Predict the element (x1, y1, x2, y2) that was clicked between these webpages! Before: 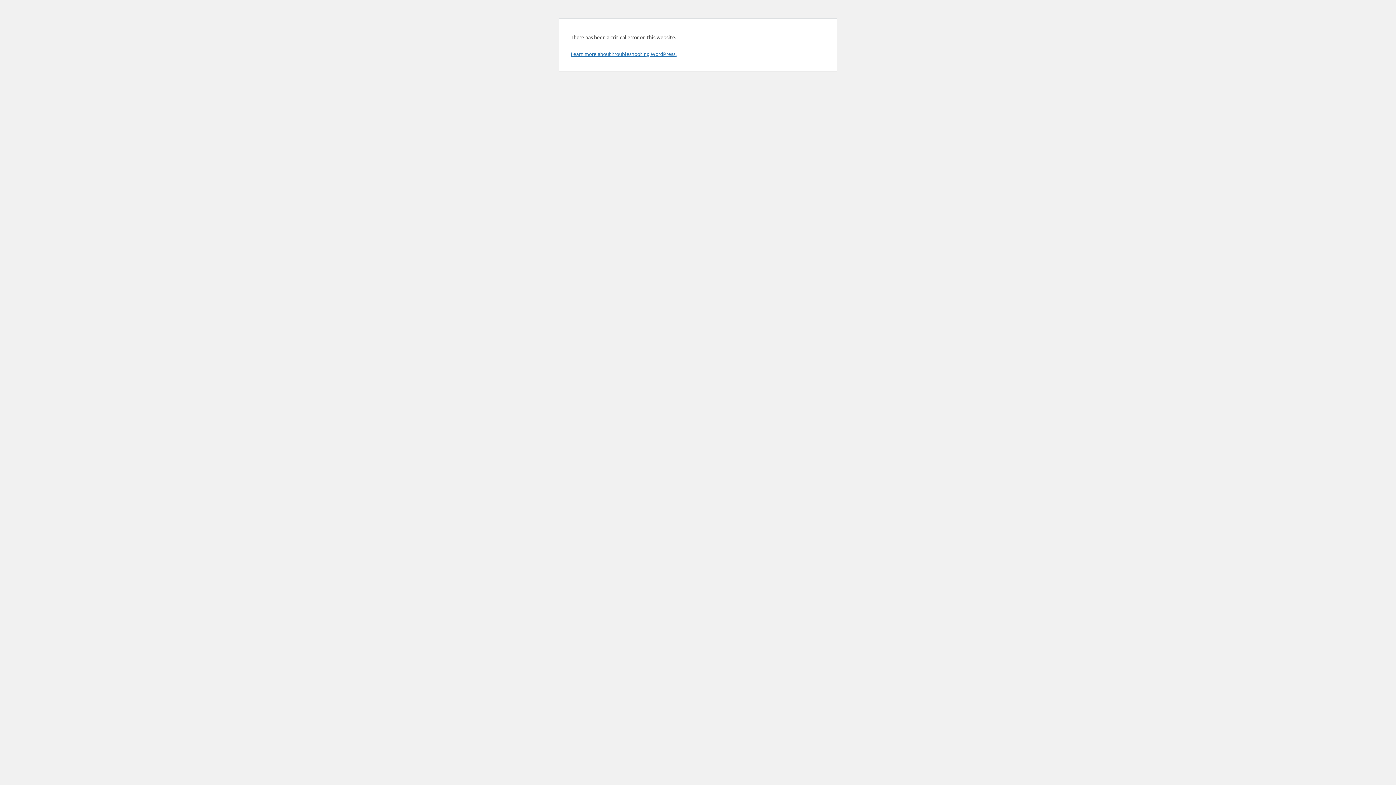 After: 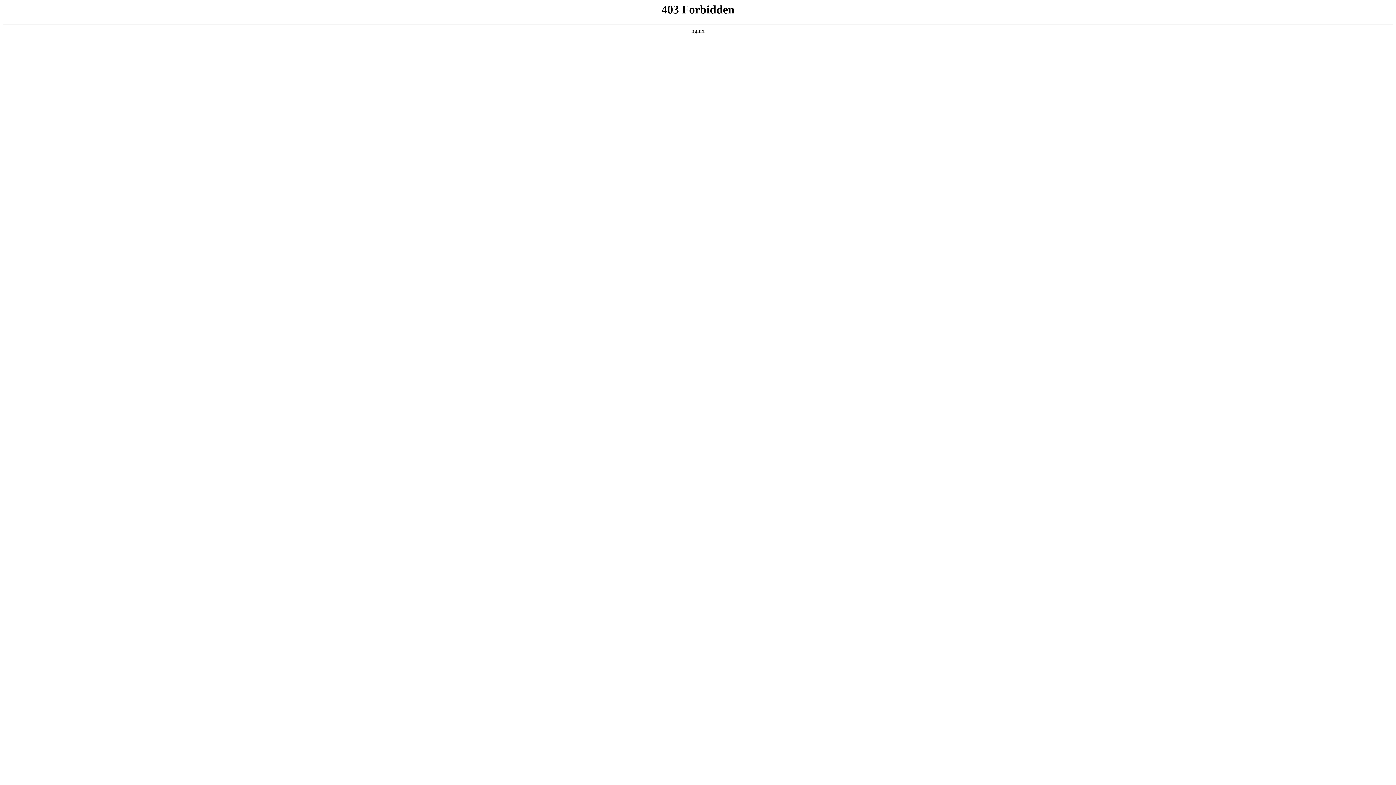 Action: bbox: (570, 50, 676, 57) label: Learn more about troubleshooting WordPress.